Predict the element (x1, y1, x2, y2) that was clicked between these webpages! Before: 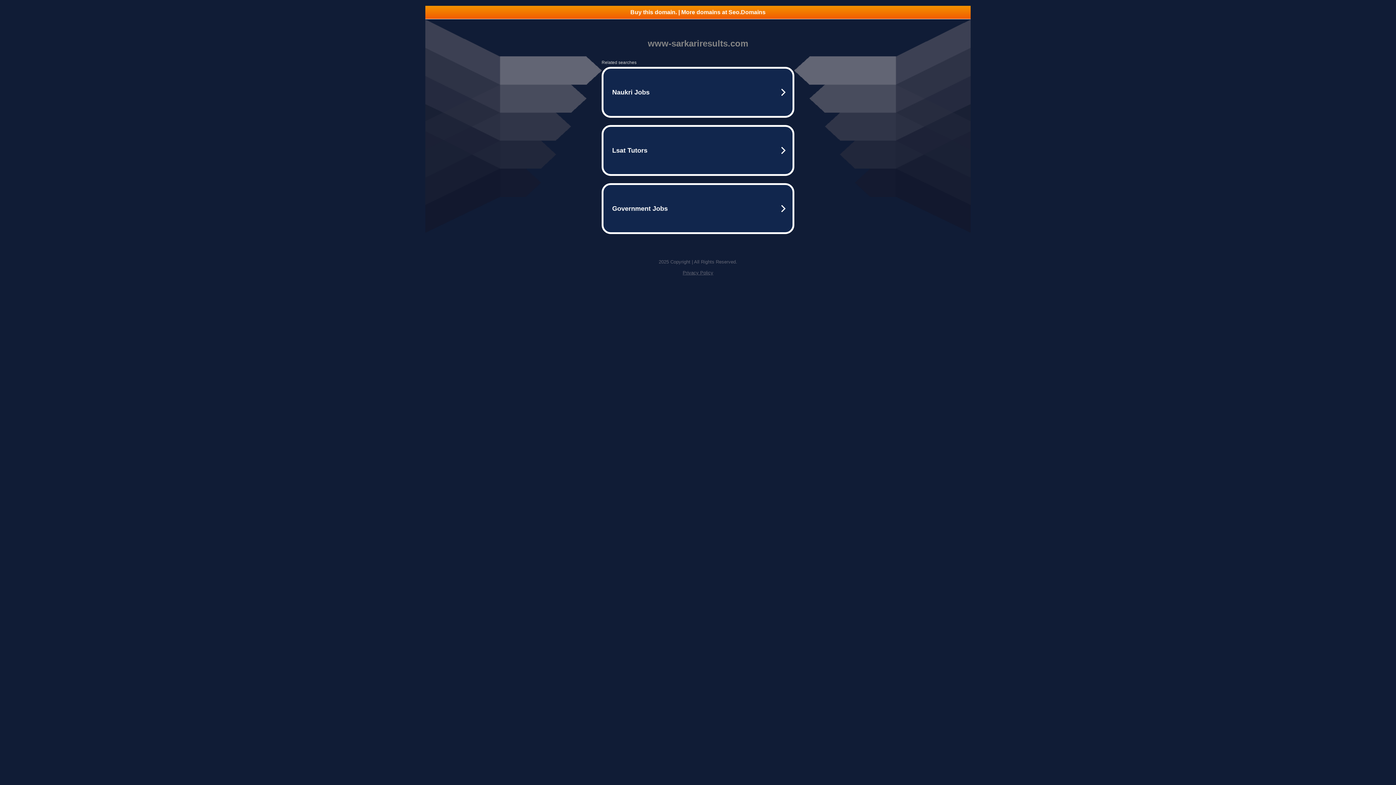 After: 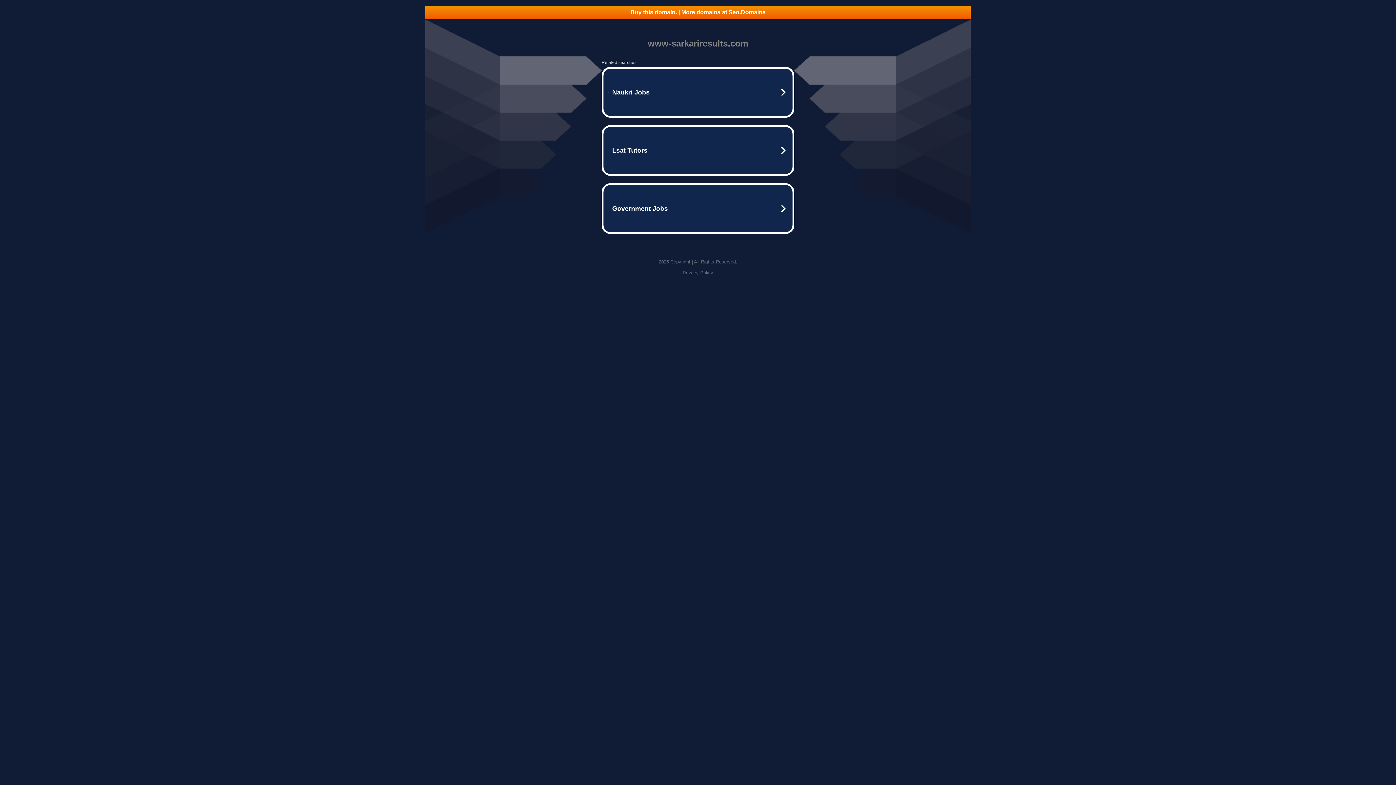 Action: label: Buy this domain. | More domains at Seo.Domains bbox: (425, 5, 970, 18)